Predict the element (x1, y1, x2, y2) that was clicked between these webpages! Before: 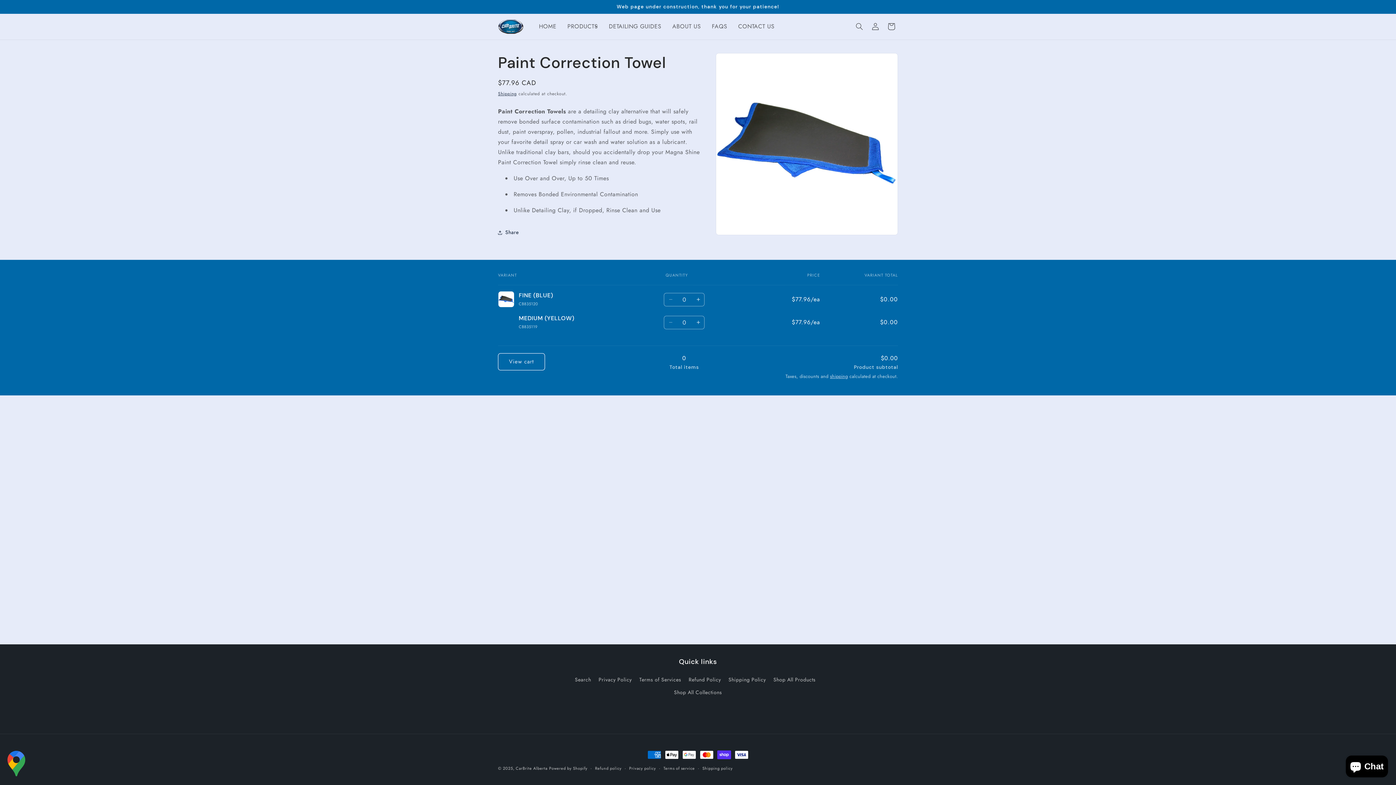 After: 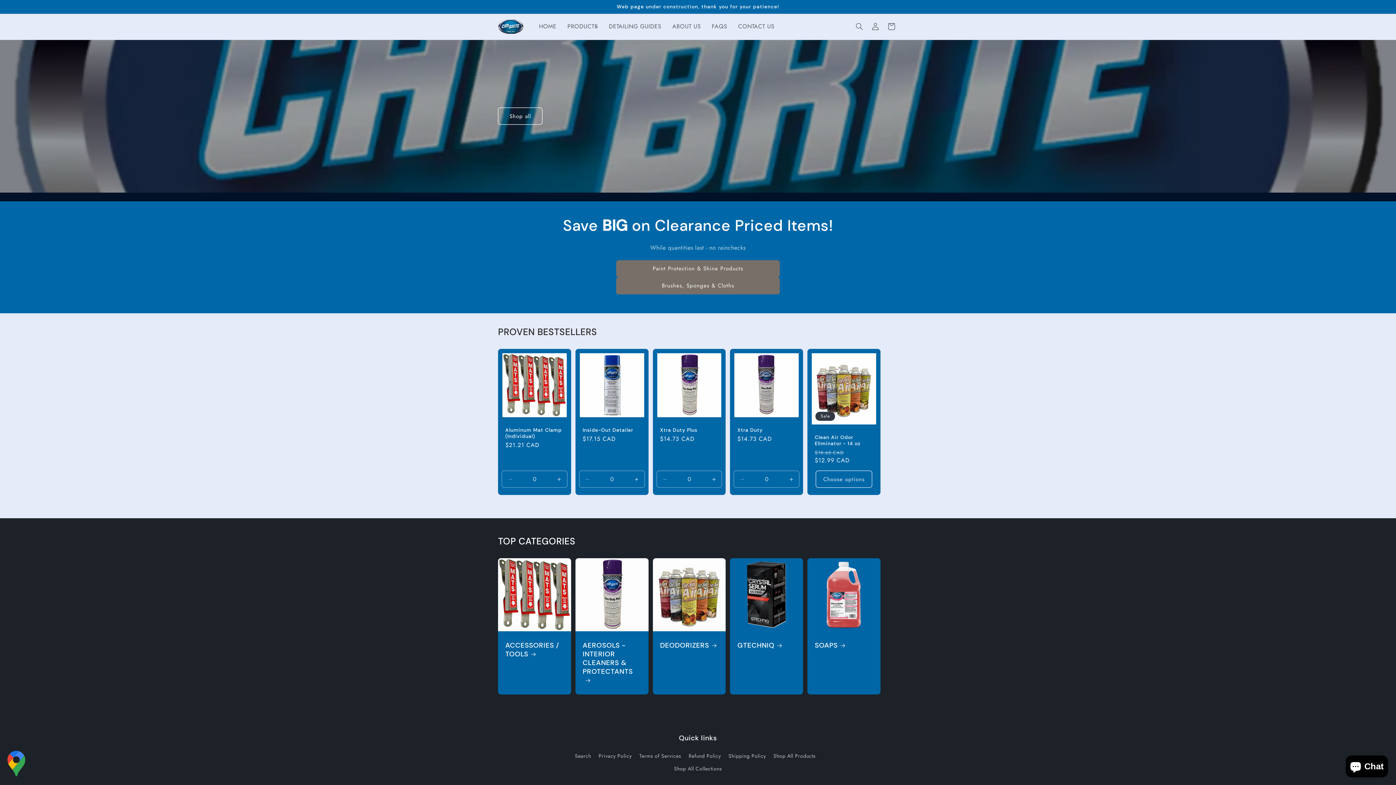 Action: bbox: (533, 18, 562, 35) label: HOME